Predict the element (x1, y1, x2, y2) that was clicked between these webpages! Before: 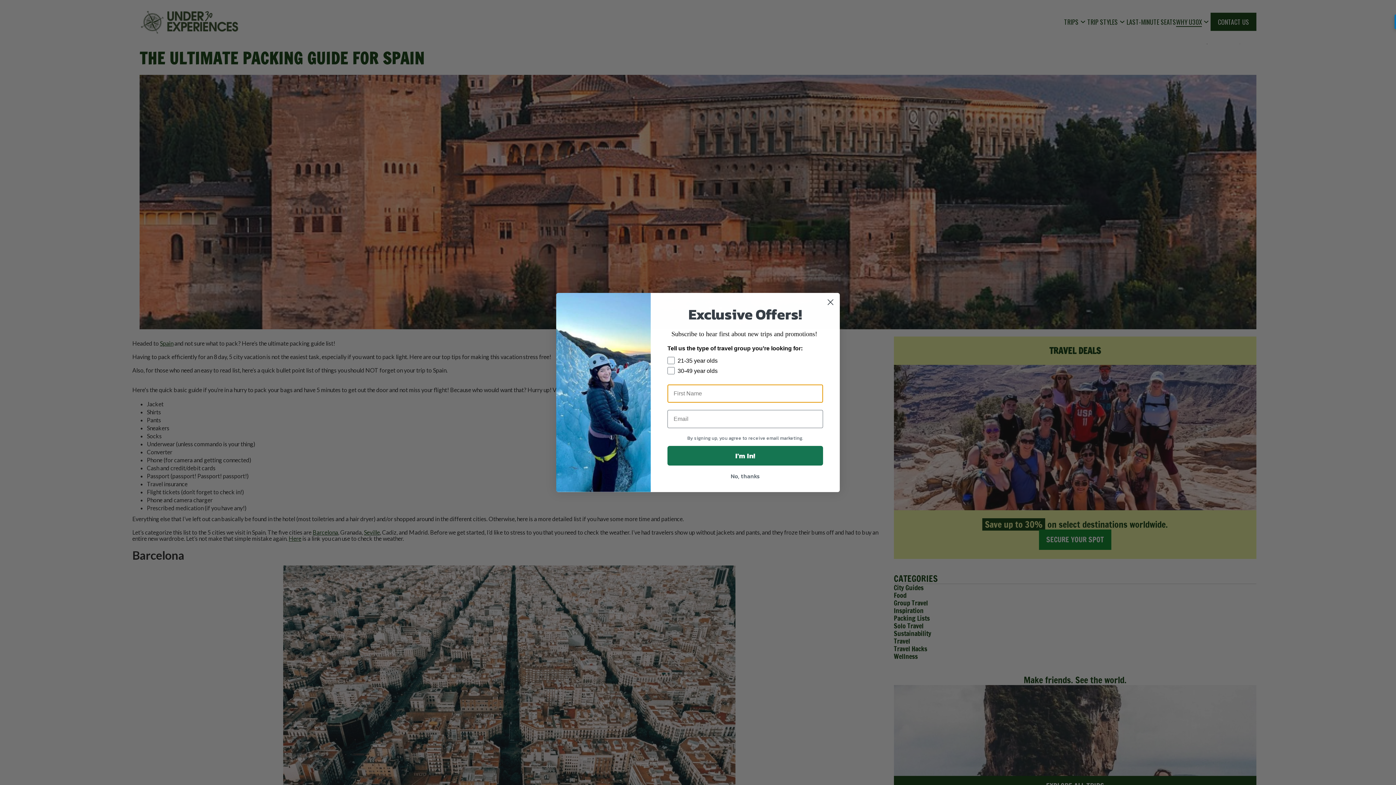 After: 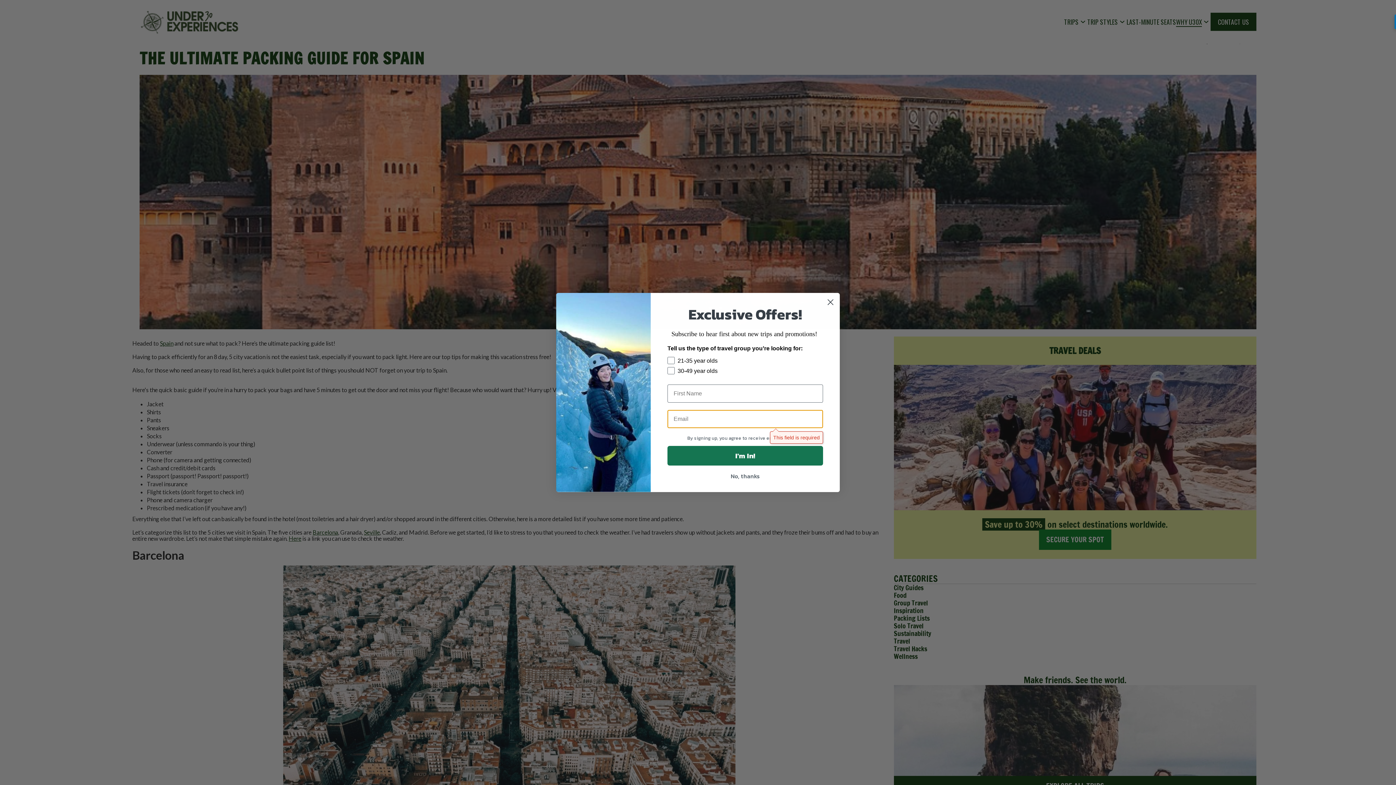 Action: bbox: (667, 446, 823, 465) label: I'm In!